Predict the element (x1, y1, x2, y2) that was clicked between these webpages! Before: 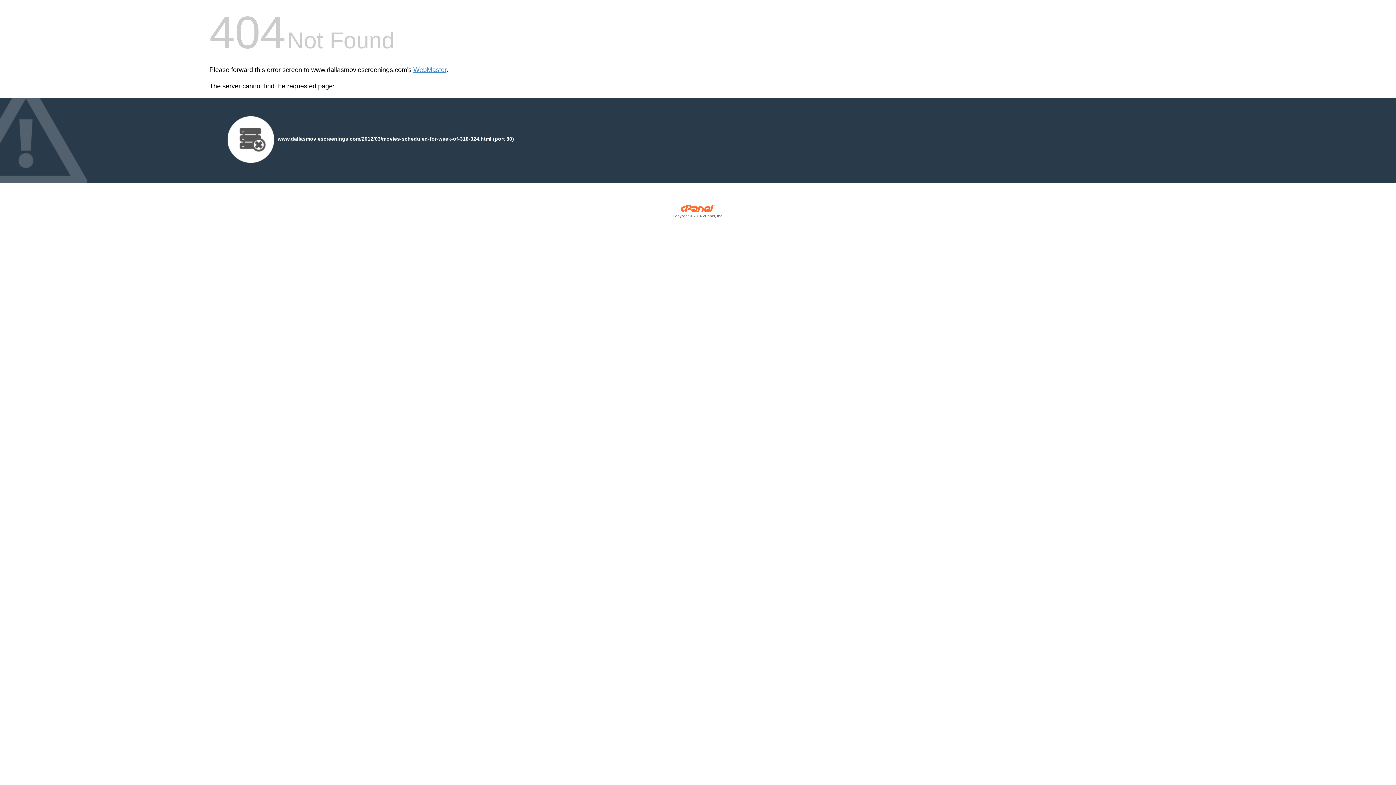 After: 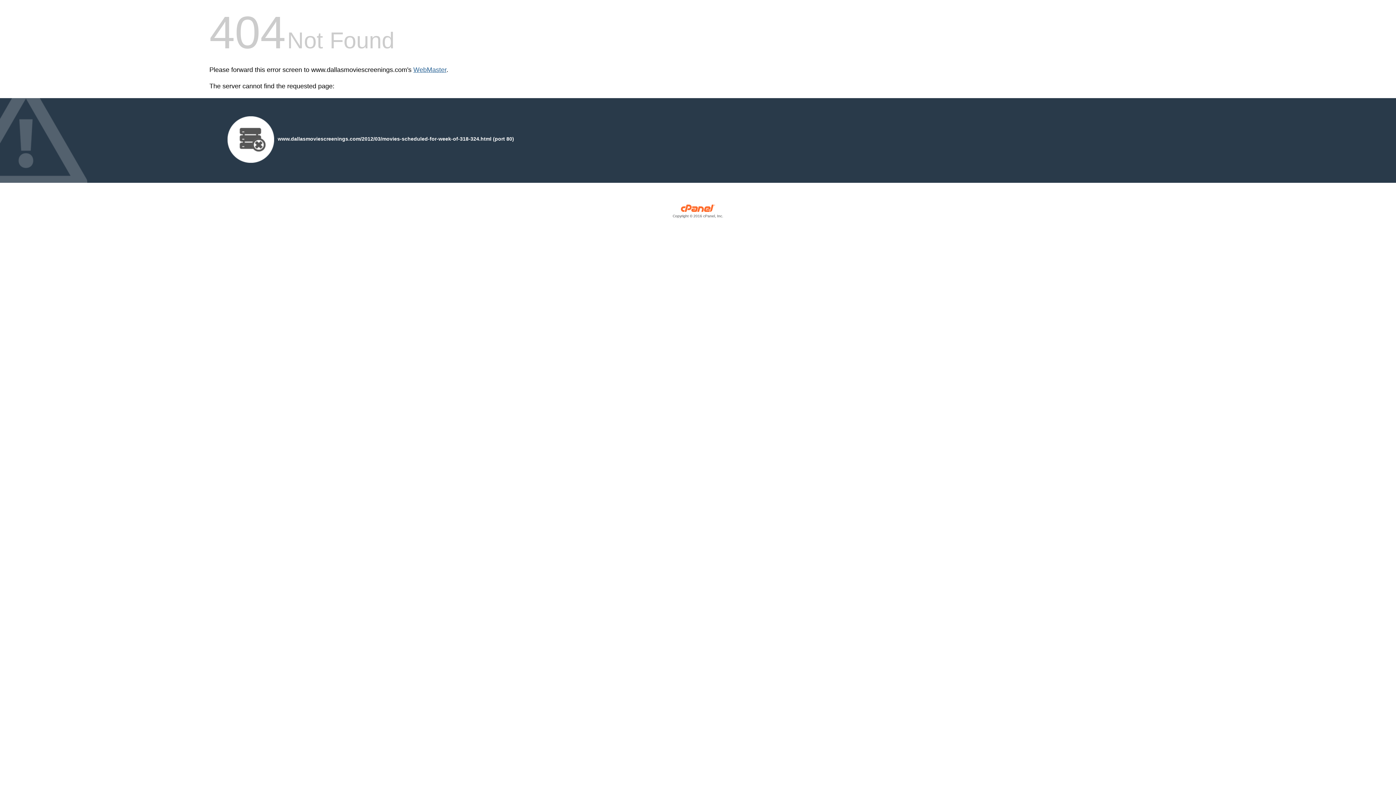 Action: bbox: (413, 66, 446, 73) label: WebMaster